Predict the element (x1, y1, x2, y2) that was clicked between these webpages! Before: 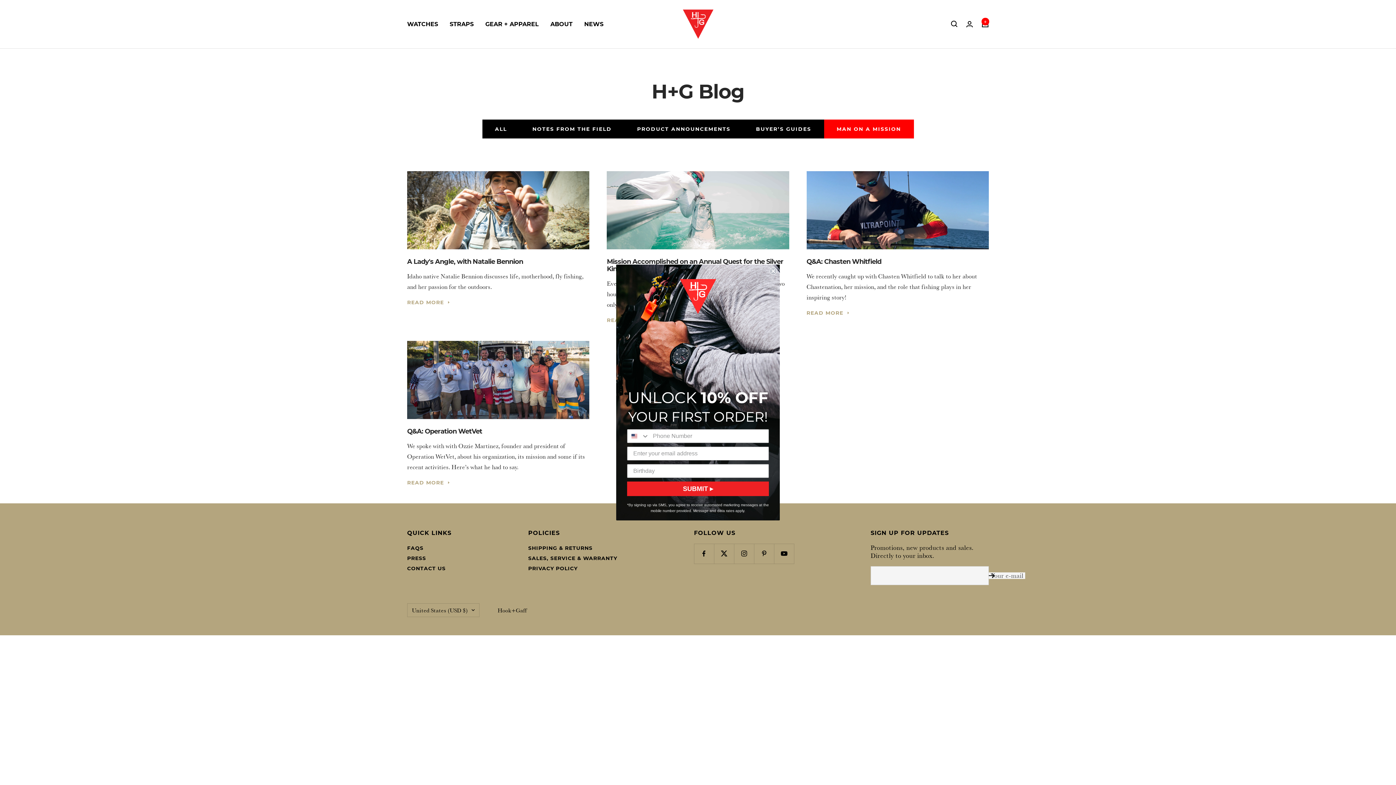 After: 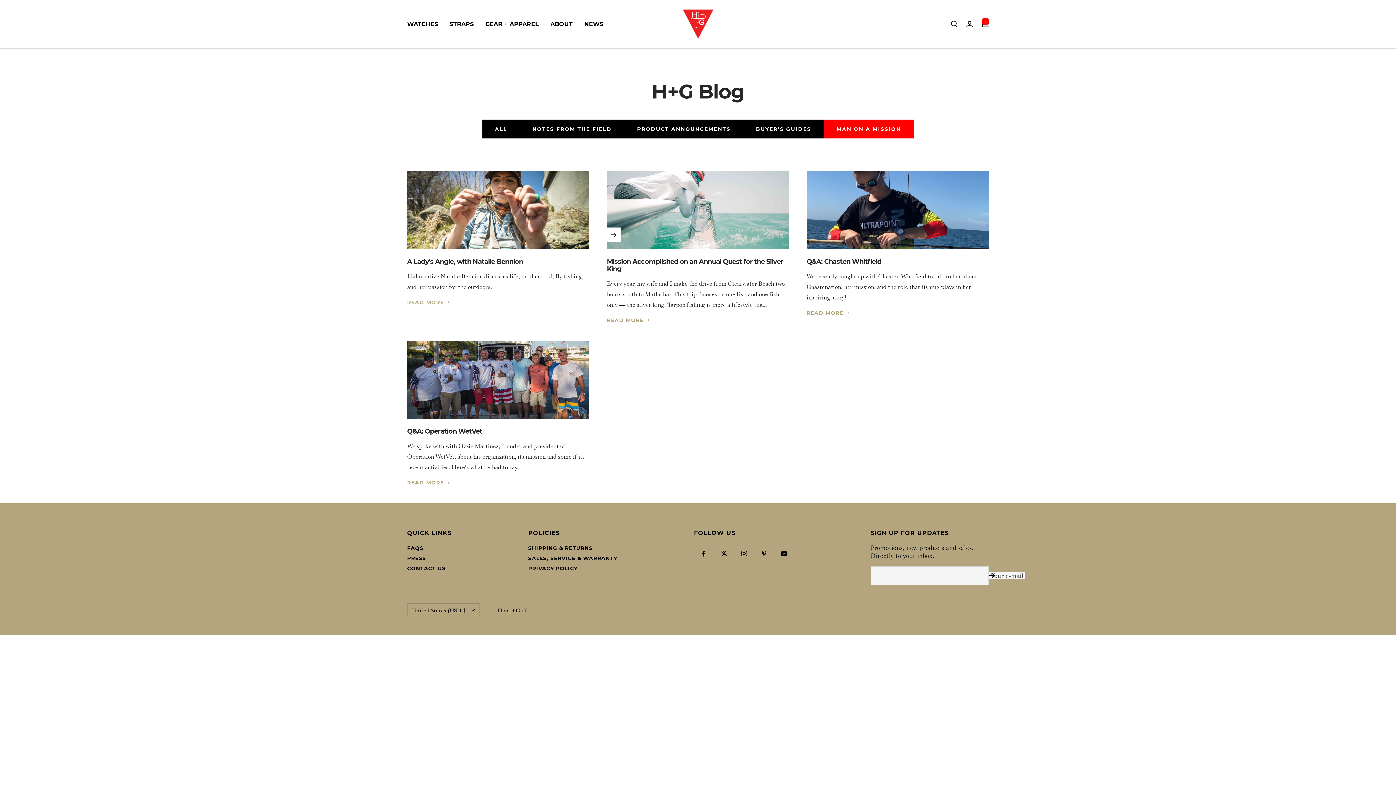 Action: bbox: (769, 293, 777, 300) label: Close dialog